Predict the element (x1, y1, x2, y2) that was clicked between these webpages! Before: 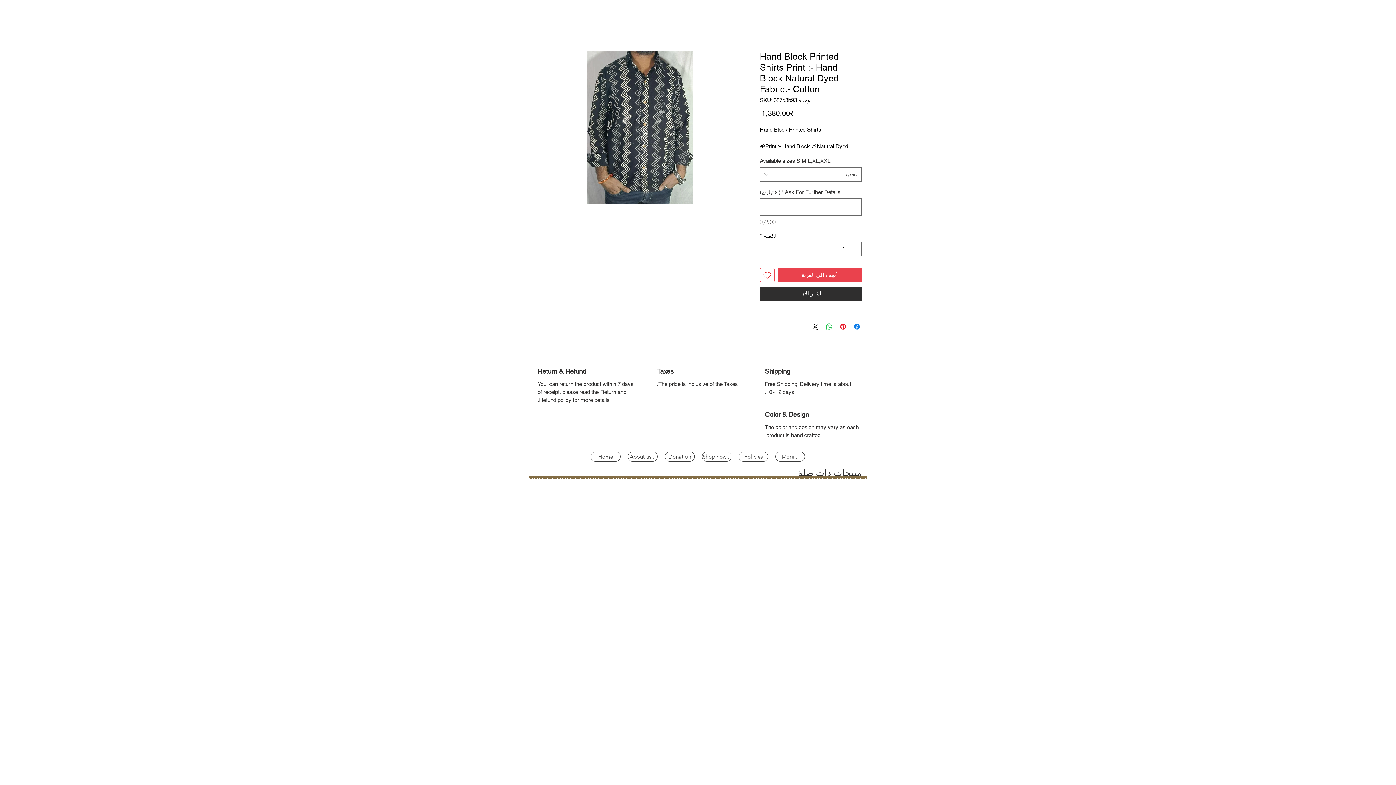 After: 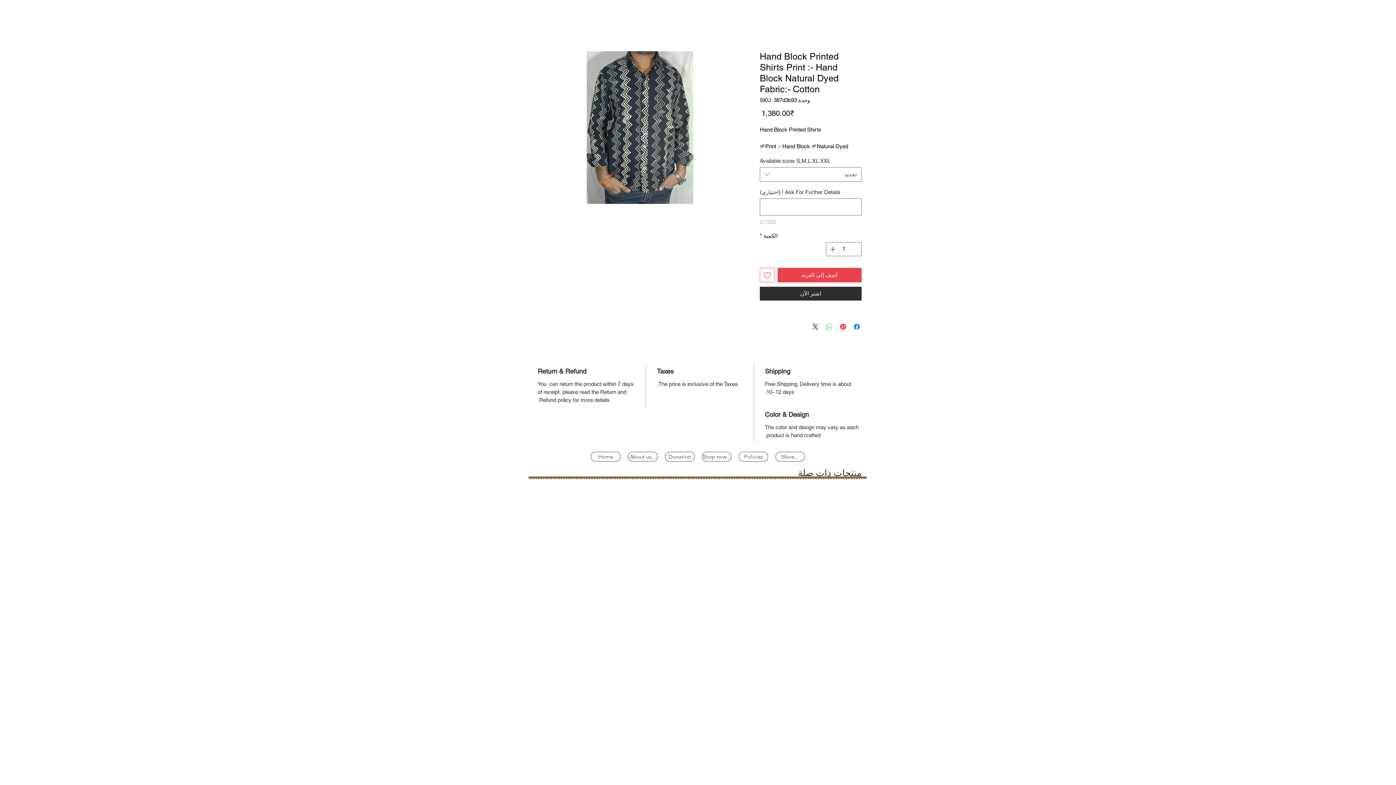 Action: label: مشاركة على WhatsApp bbox: (825, 322, 833, 331)